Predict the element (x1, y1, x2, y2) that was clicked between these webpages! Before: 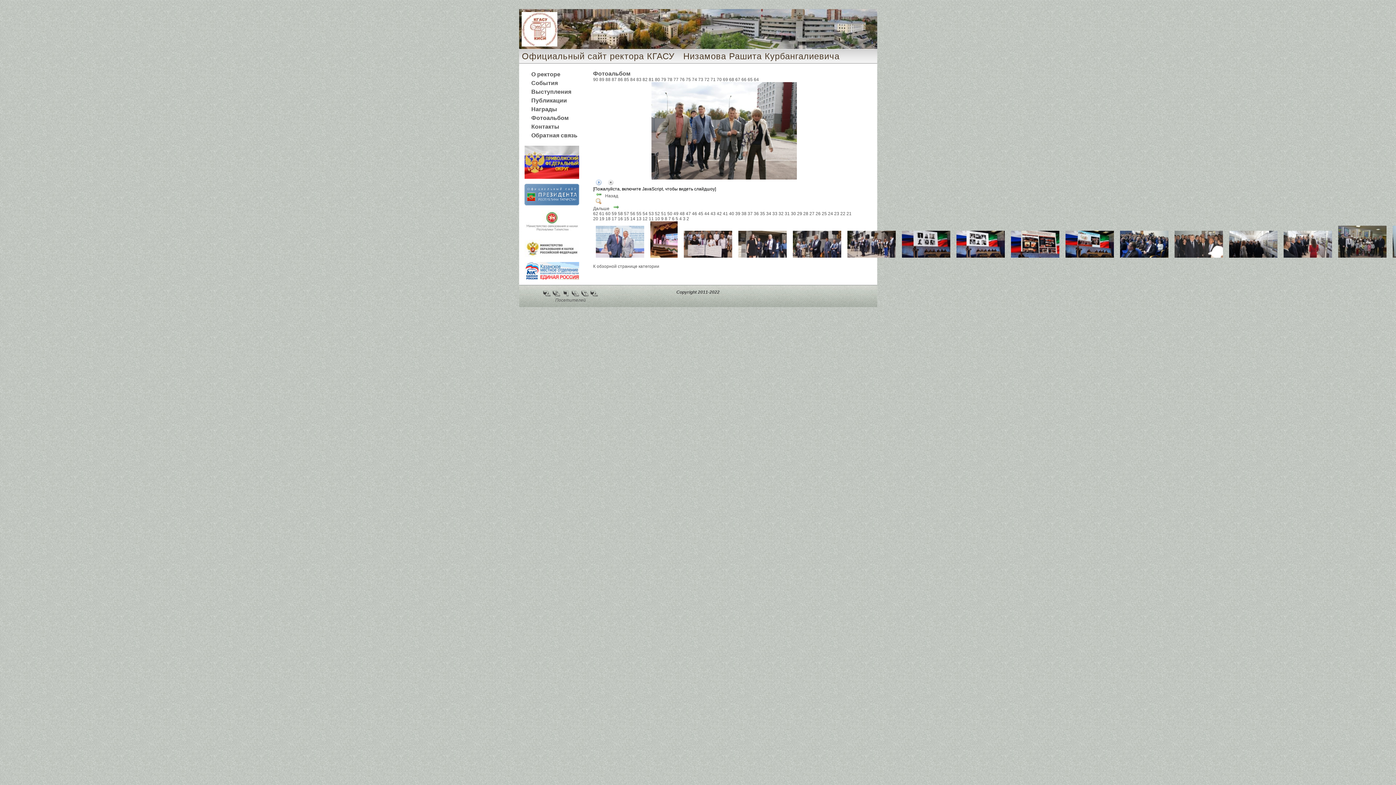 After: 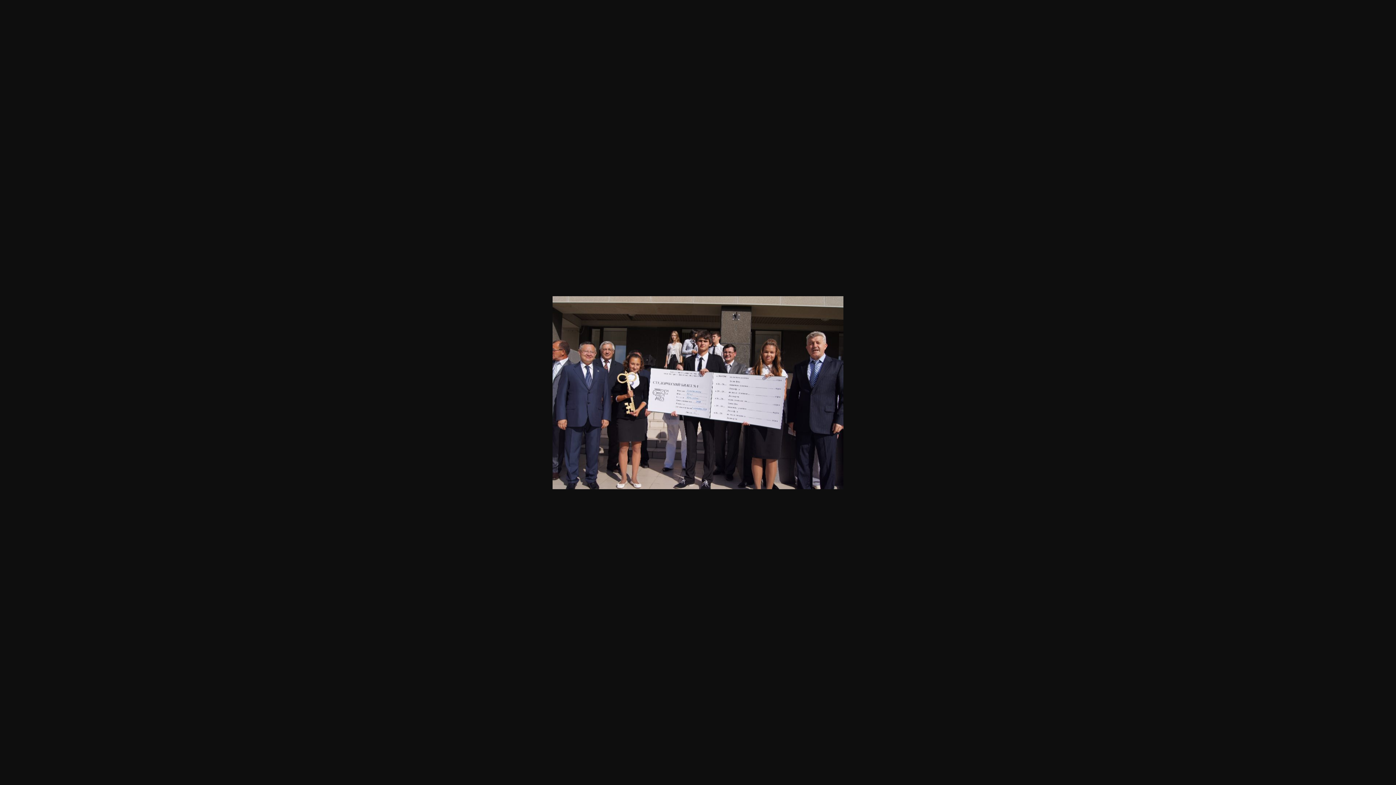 Action: bbox: (809, 211, 814, 216) label: 27